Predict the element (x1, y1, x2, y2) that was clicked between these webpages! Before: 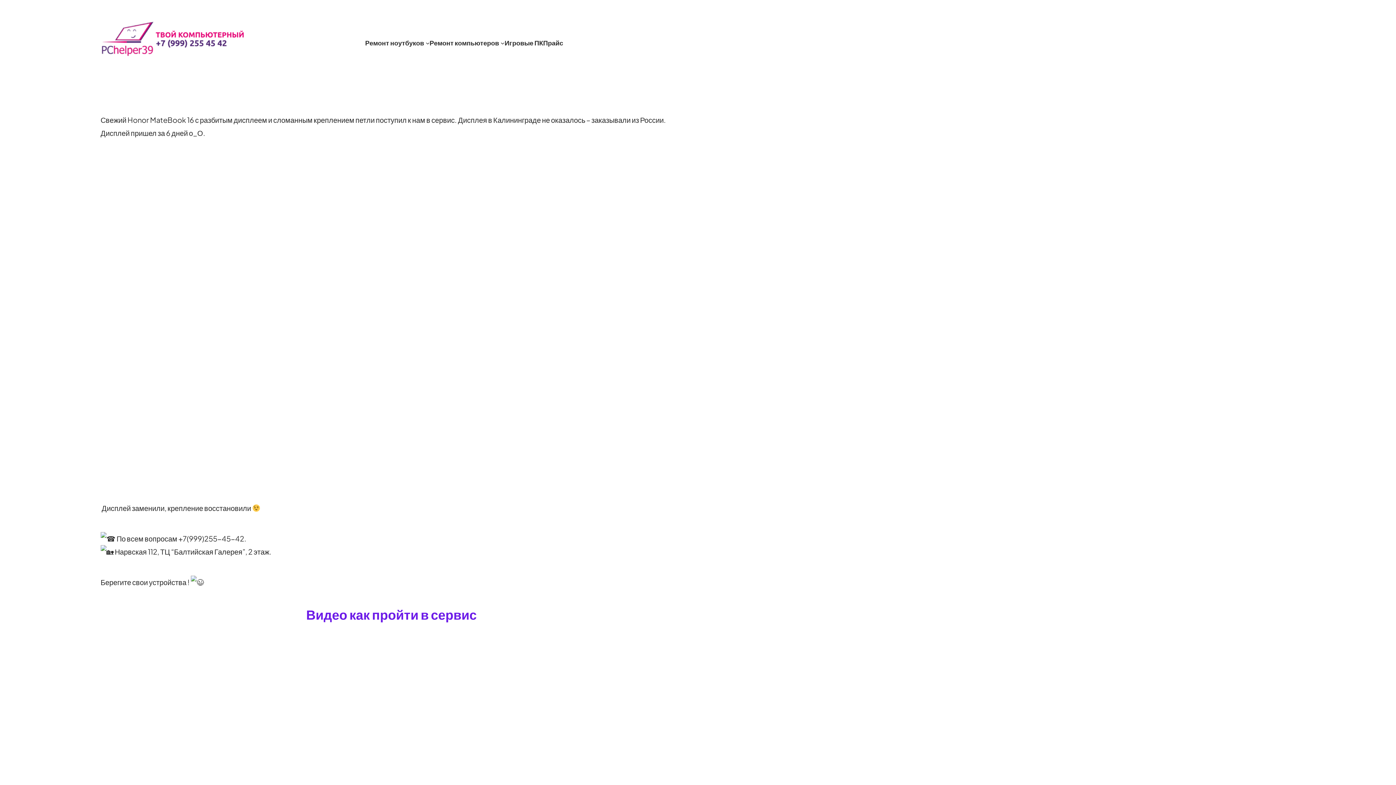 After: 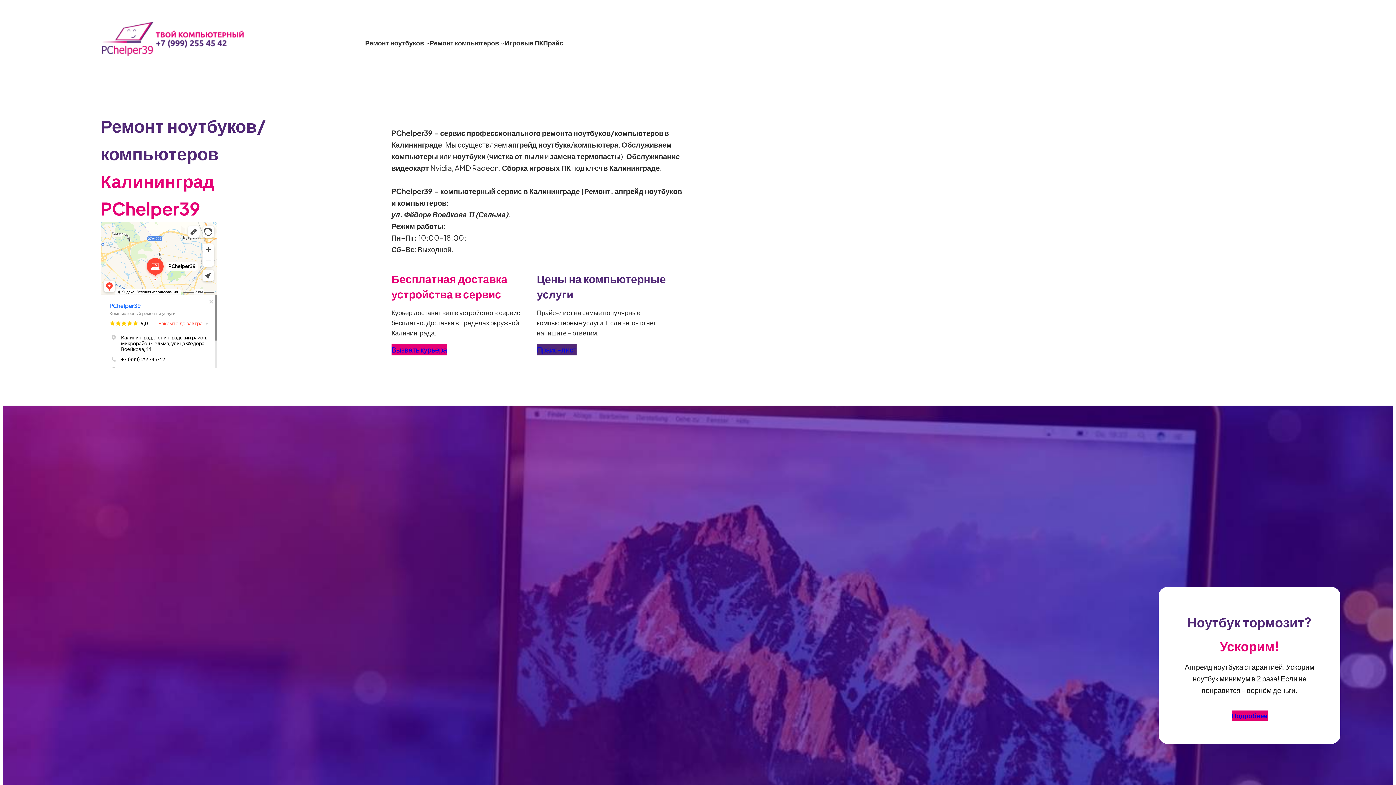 Action: bbox: (100, 17, 246, 61)